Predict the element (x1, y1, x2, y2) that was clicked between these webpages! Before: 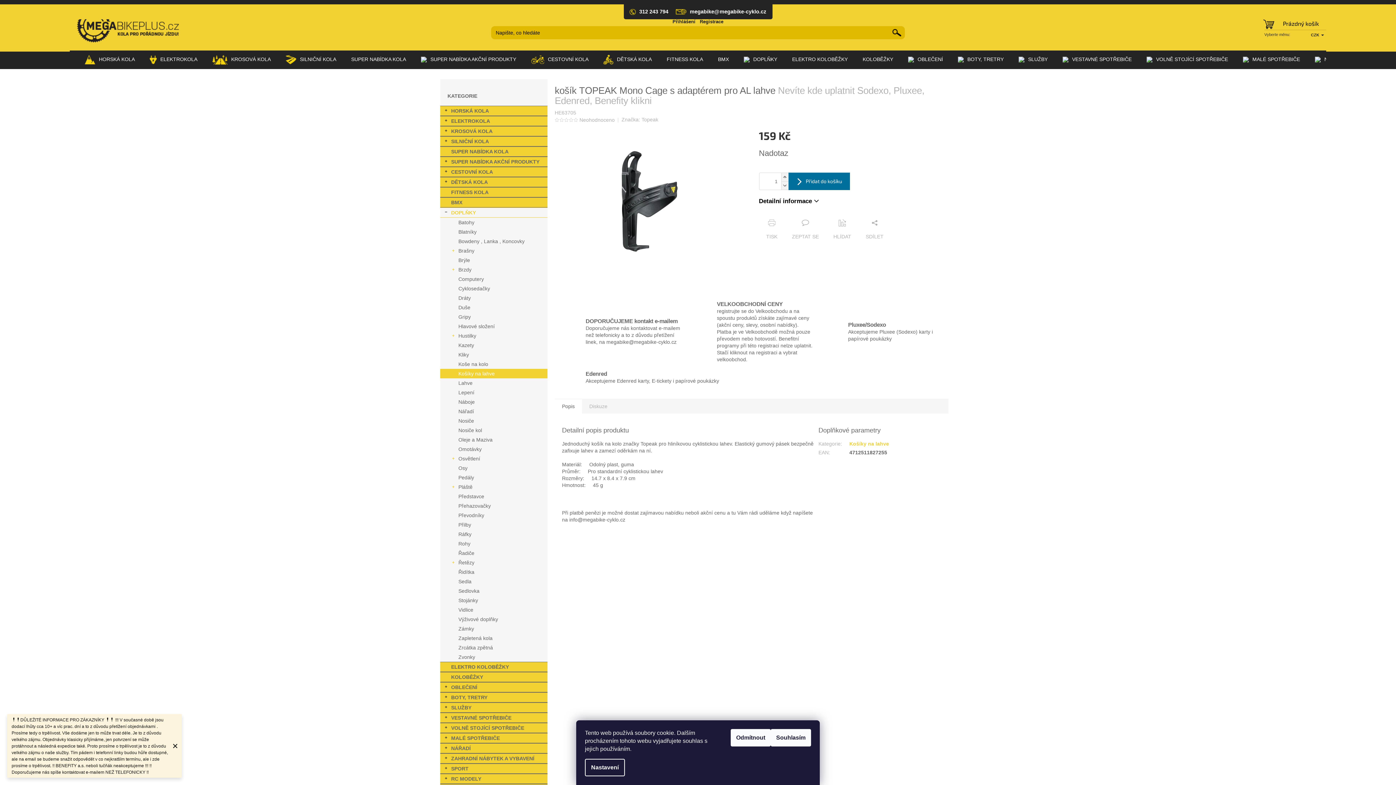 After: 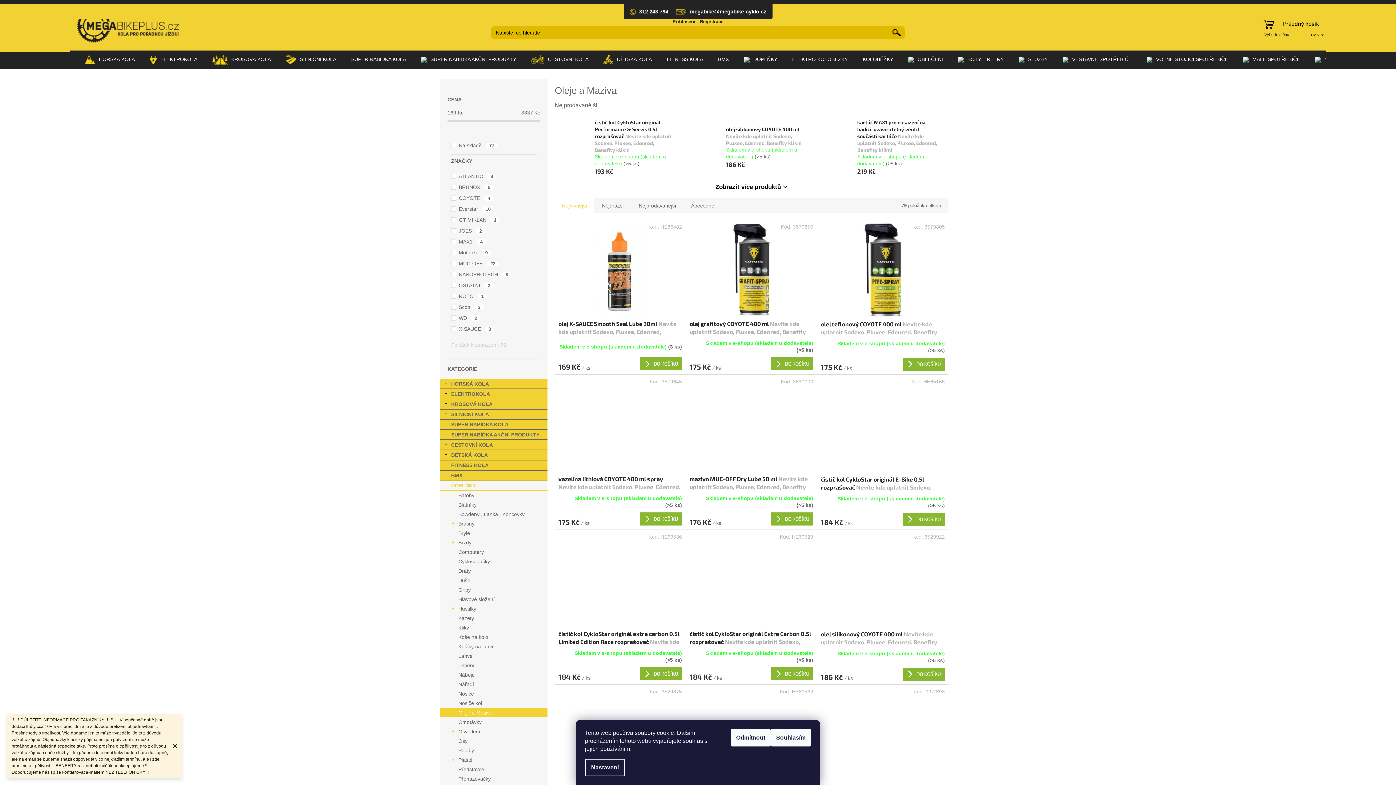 Action: bbox: (440, 435, 547, 444) label: Oleje a Maziva